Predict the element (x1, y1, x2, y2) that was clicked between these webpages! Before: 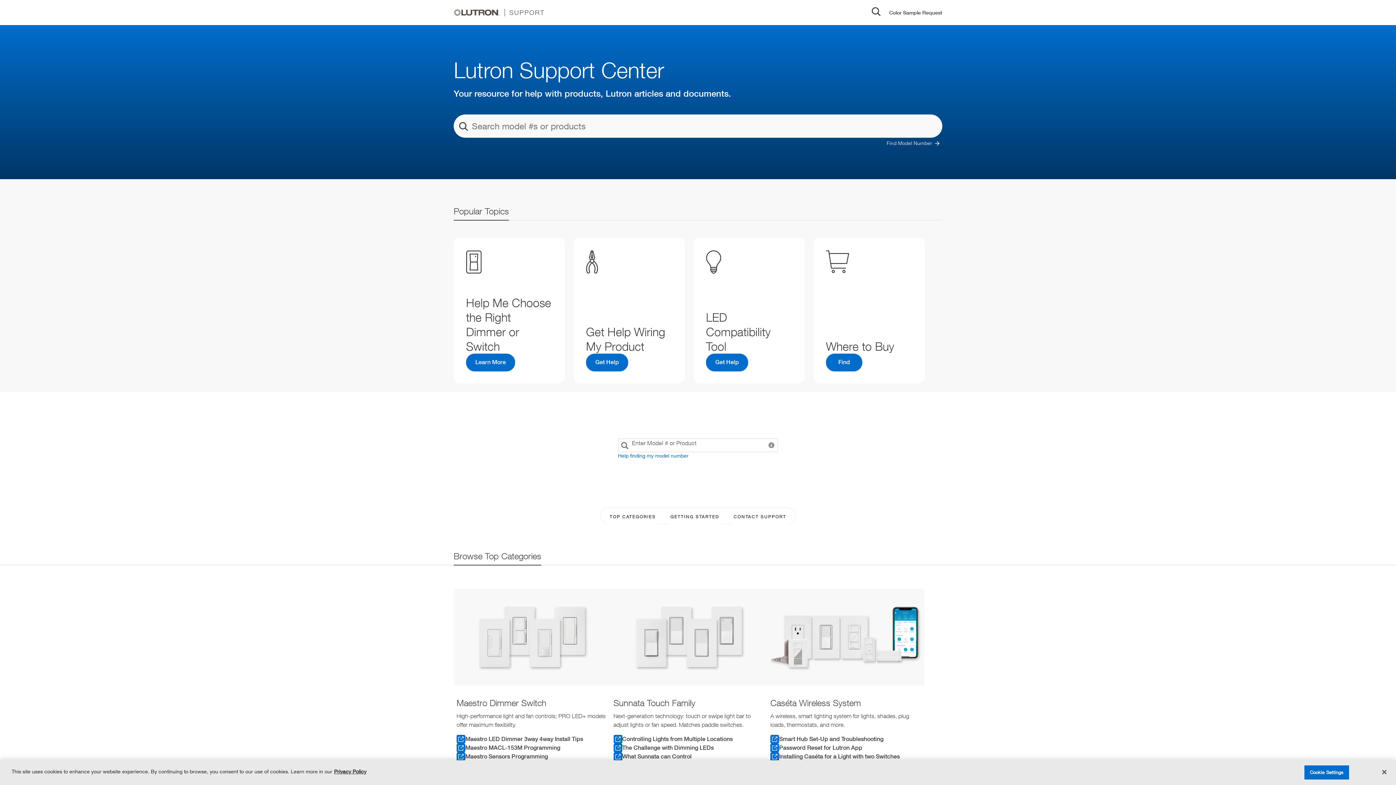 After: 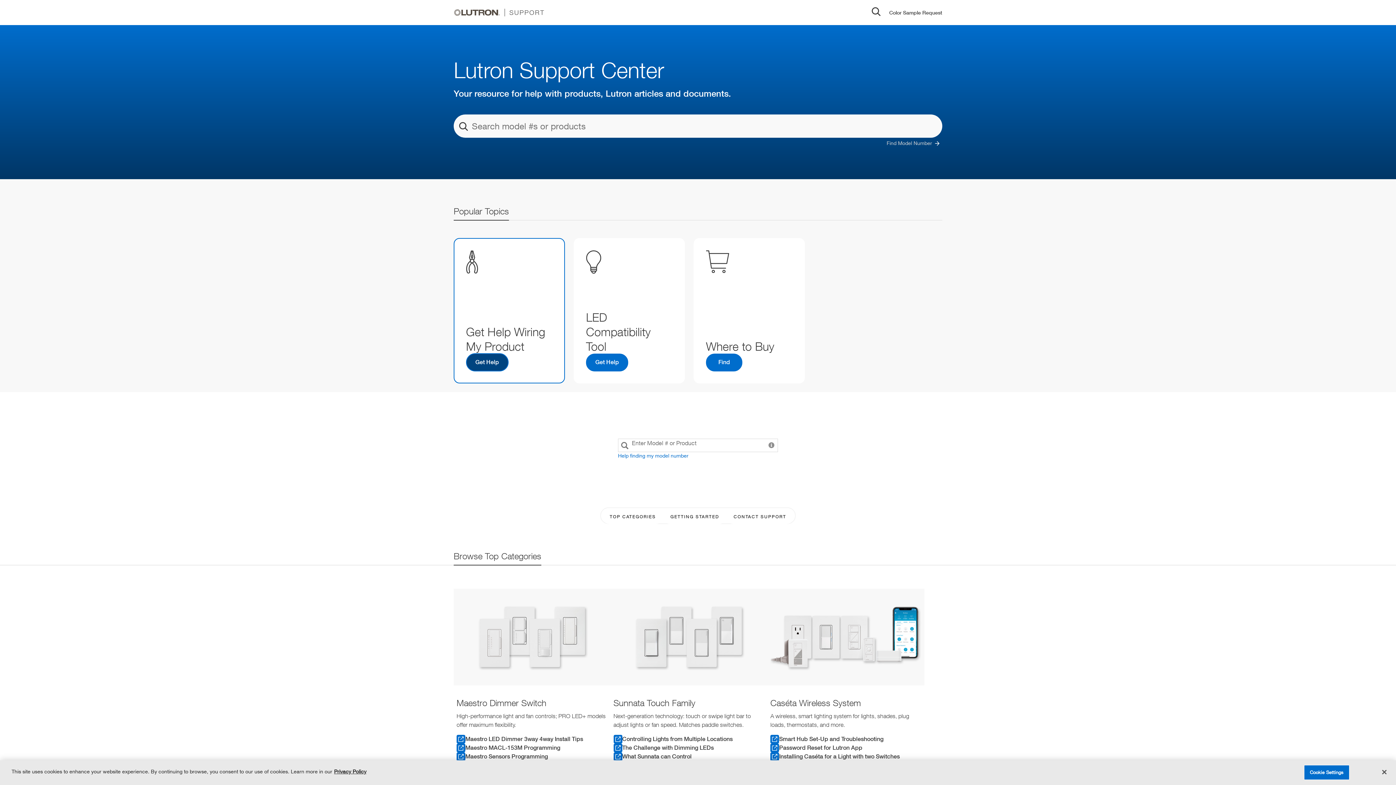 Action: label: Learn More bbox: (466, 353, 515, 371)